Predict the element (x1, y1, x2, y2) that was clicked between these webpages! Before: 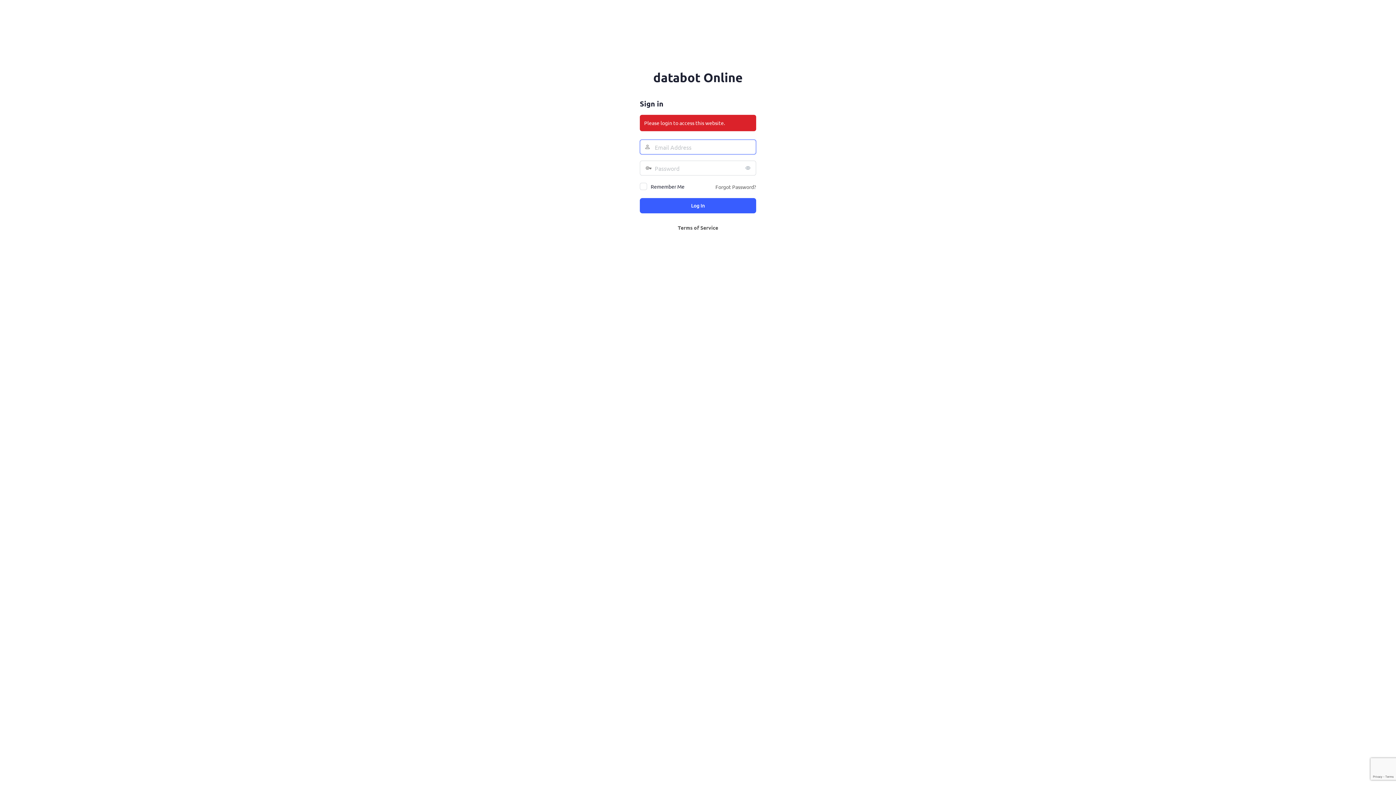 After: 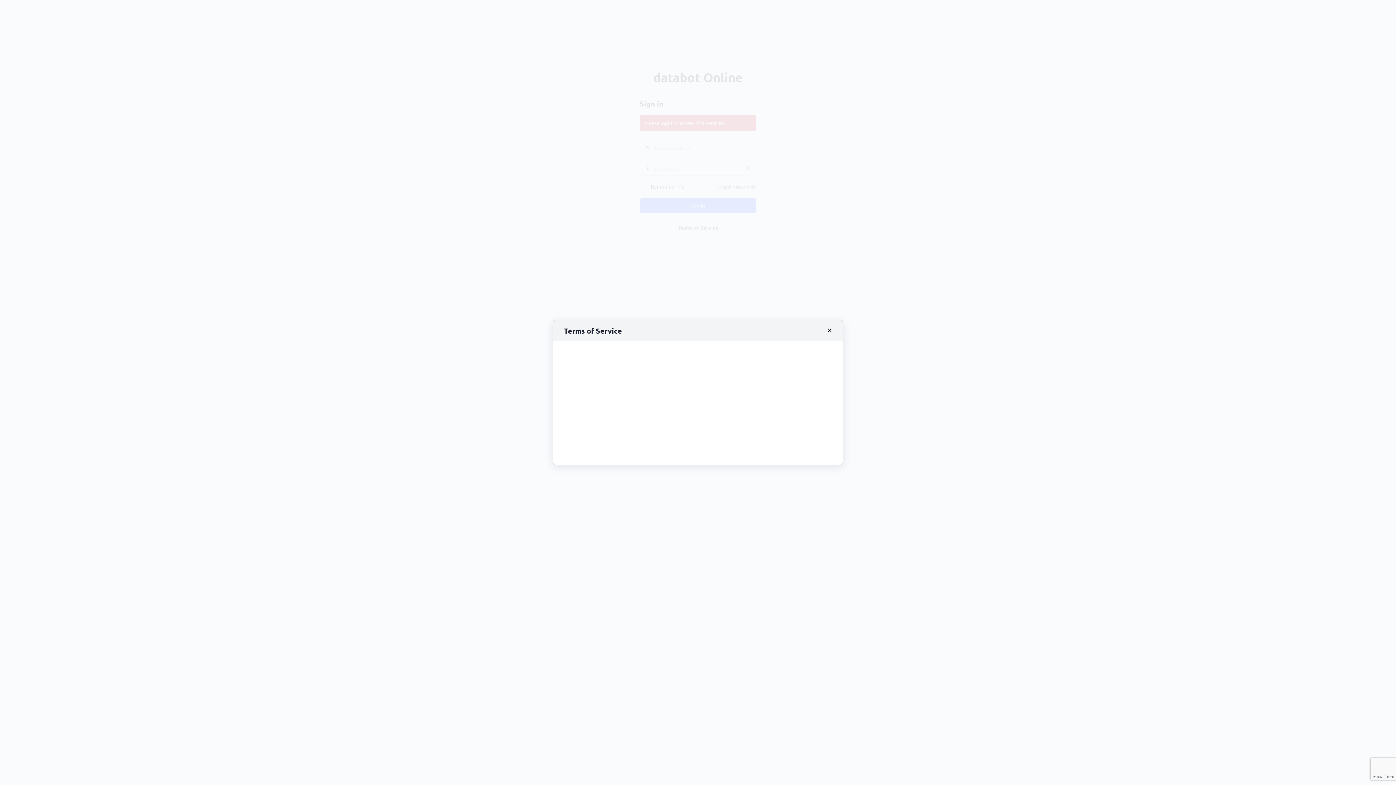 Action: label: Terms of Service bbox: (678, 224, 718, 230)